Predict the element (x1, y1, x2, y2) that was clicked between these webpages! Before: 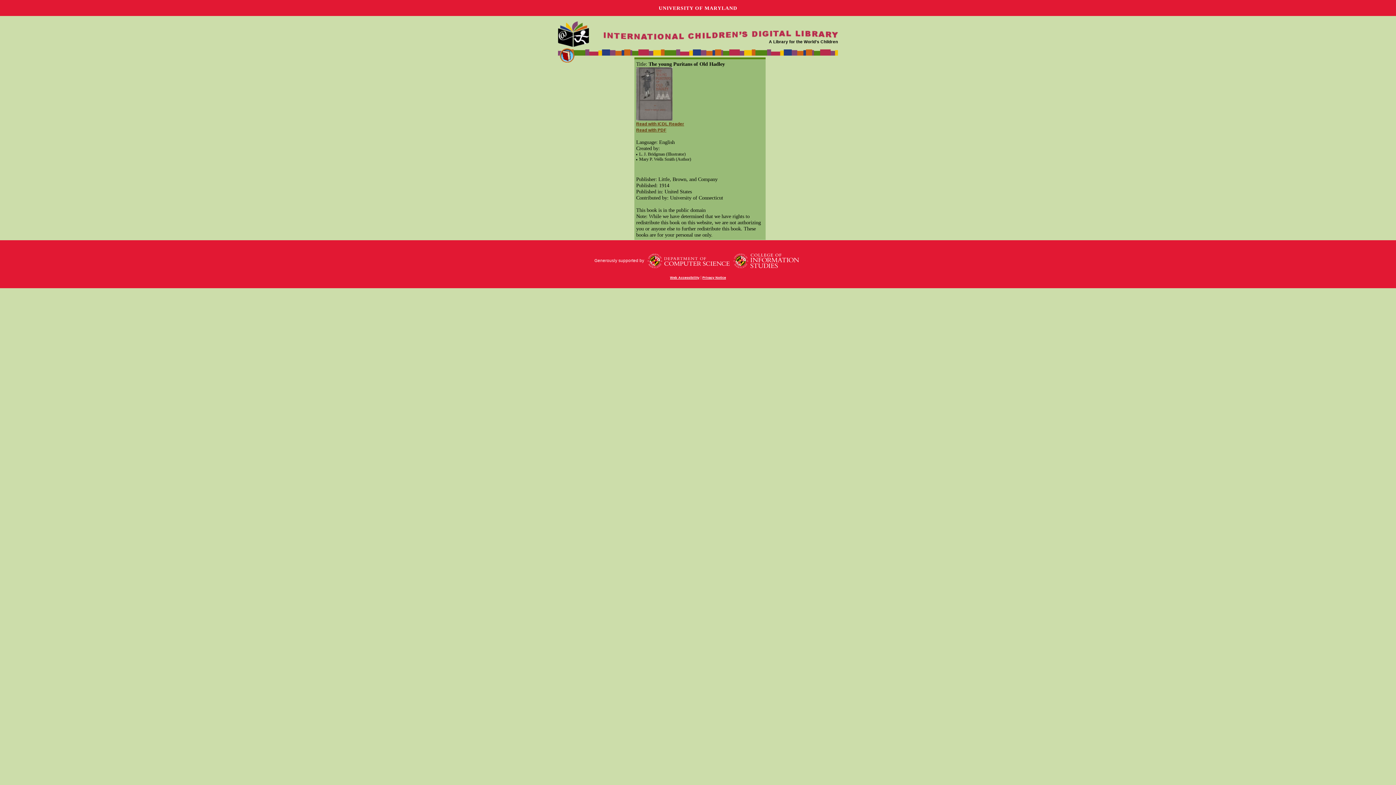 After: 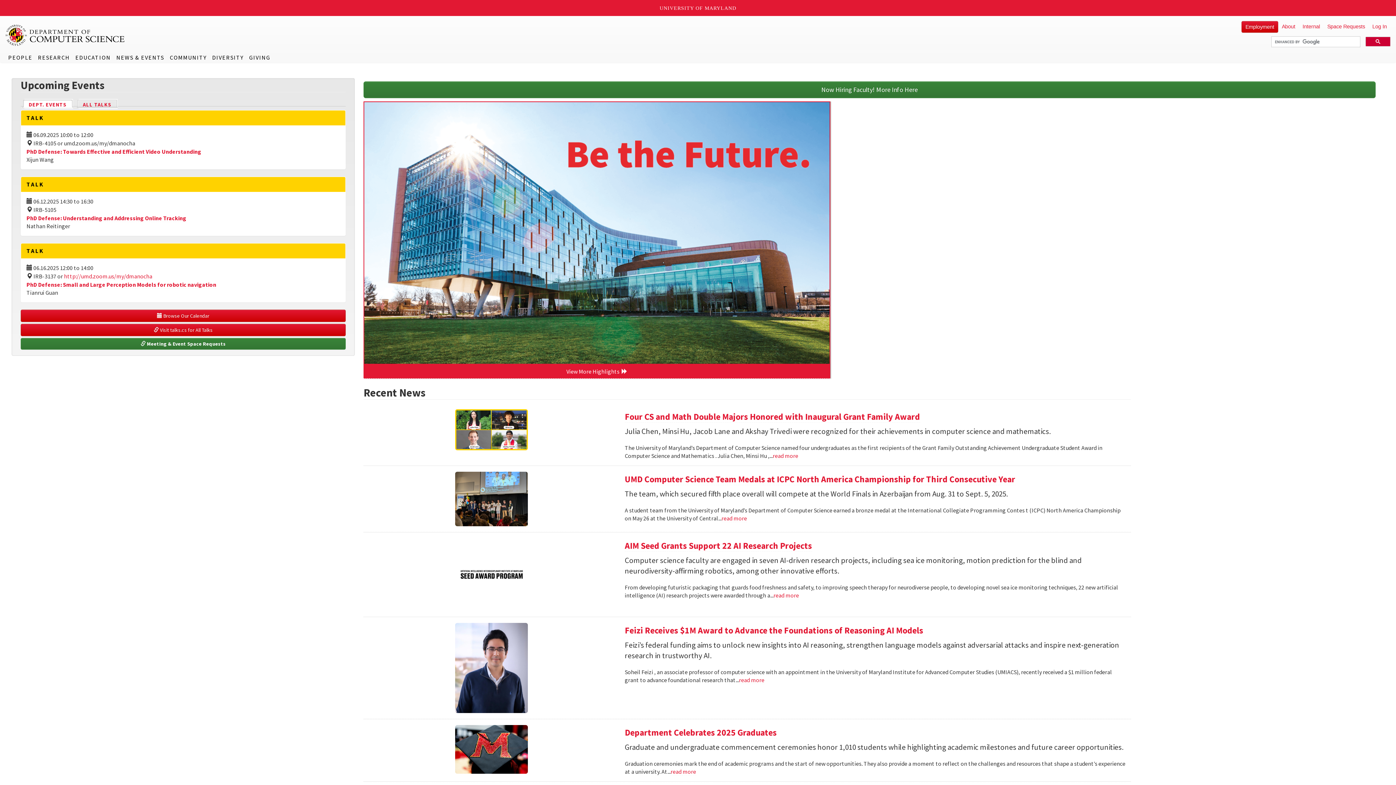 Action: bbox: (647, 259, 729, 262)